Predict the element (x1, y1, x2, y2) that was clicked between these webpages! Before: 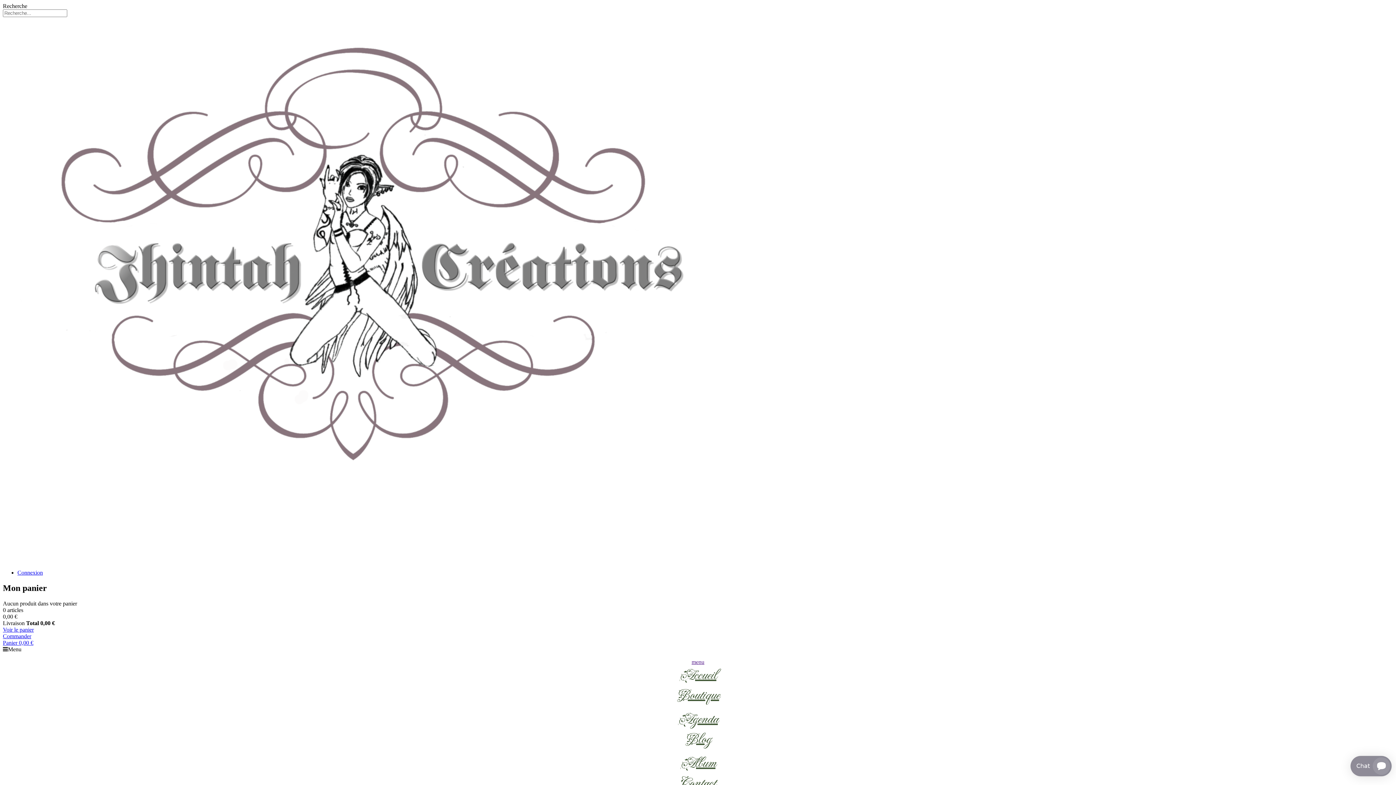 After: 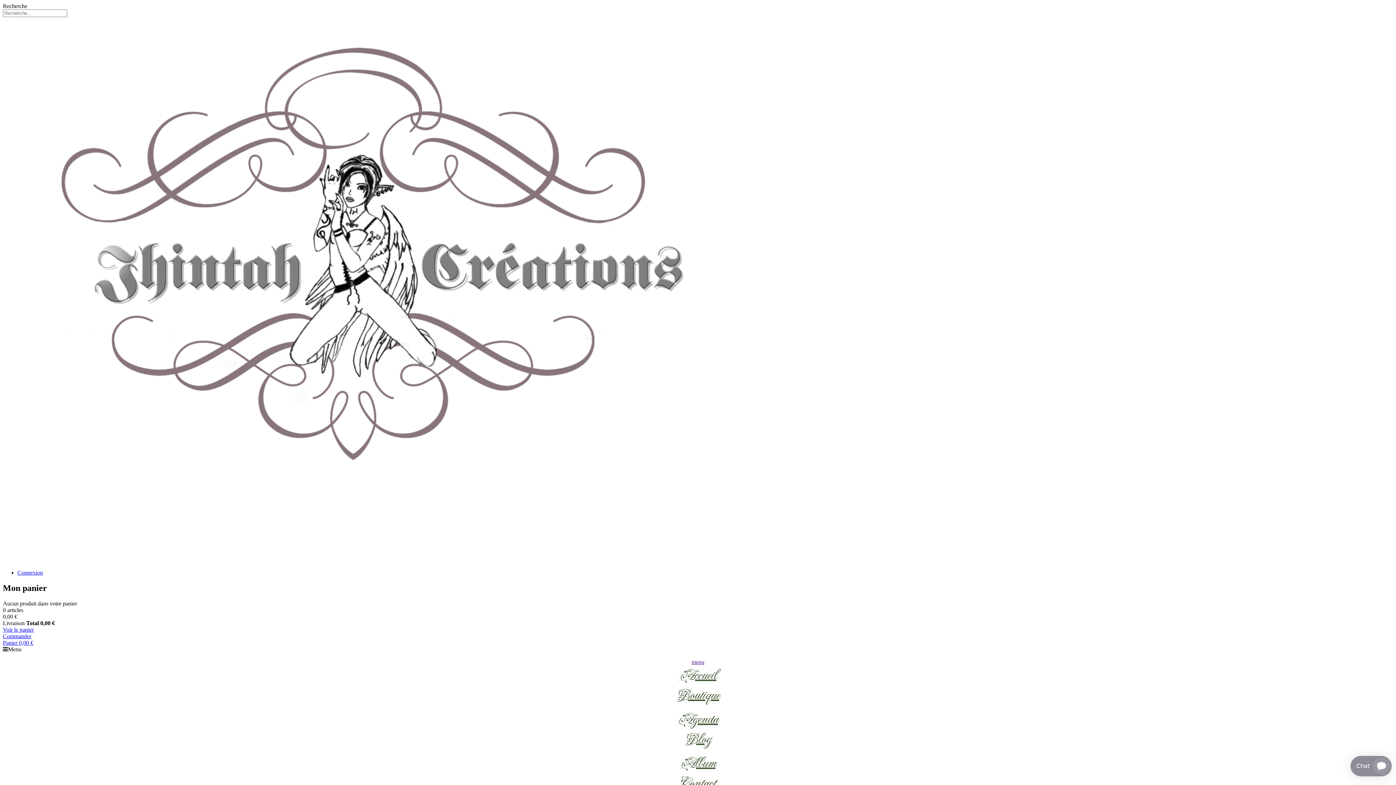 Action: bbox: (677, 685, 719, 705) label: Boutique